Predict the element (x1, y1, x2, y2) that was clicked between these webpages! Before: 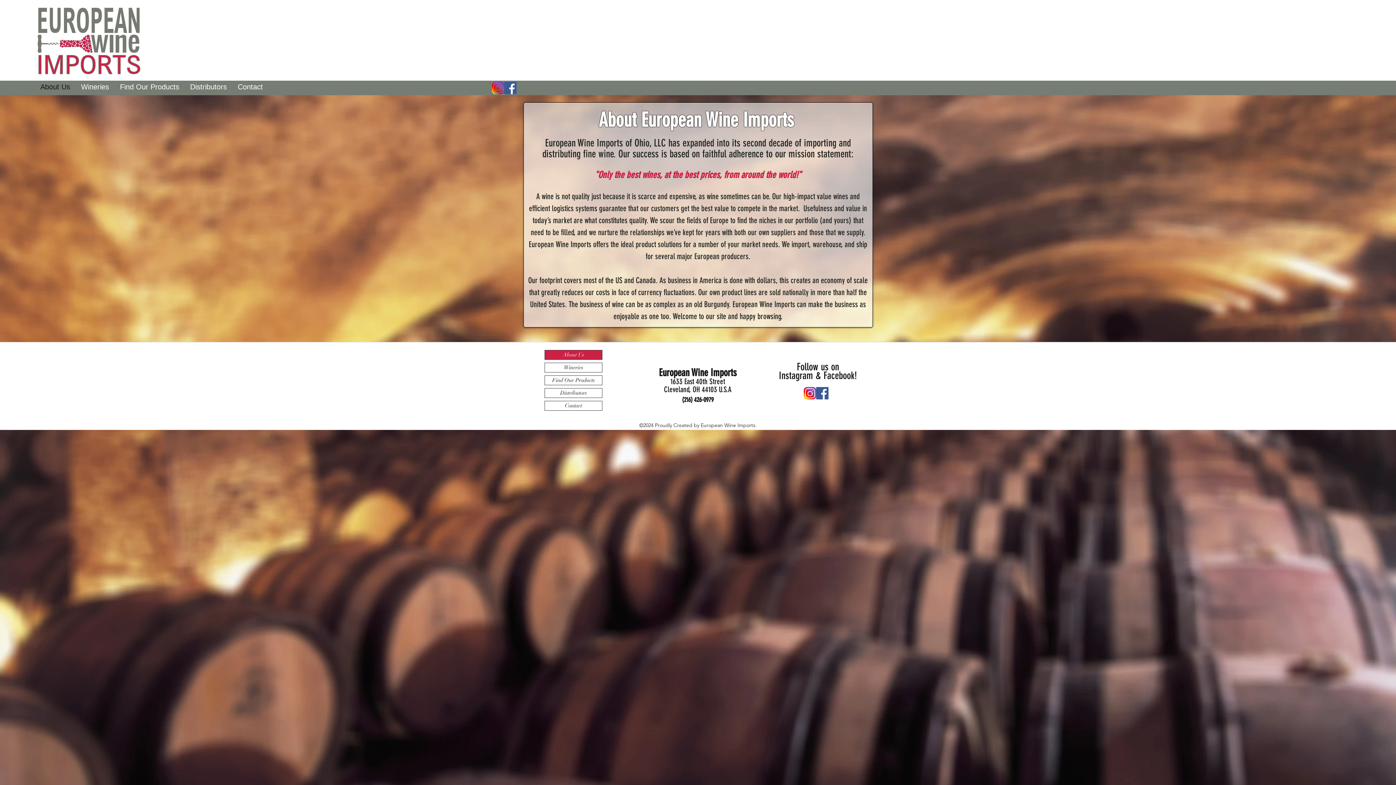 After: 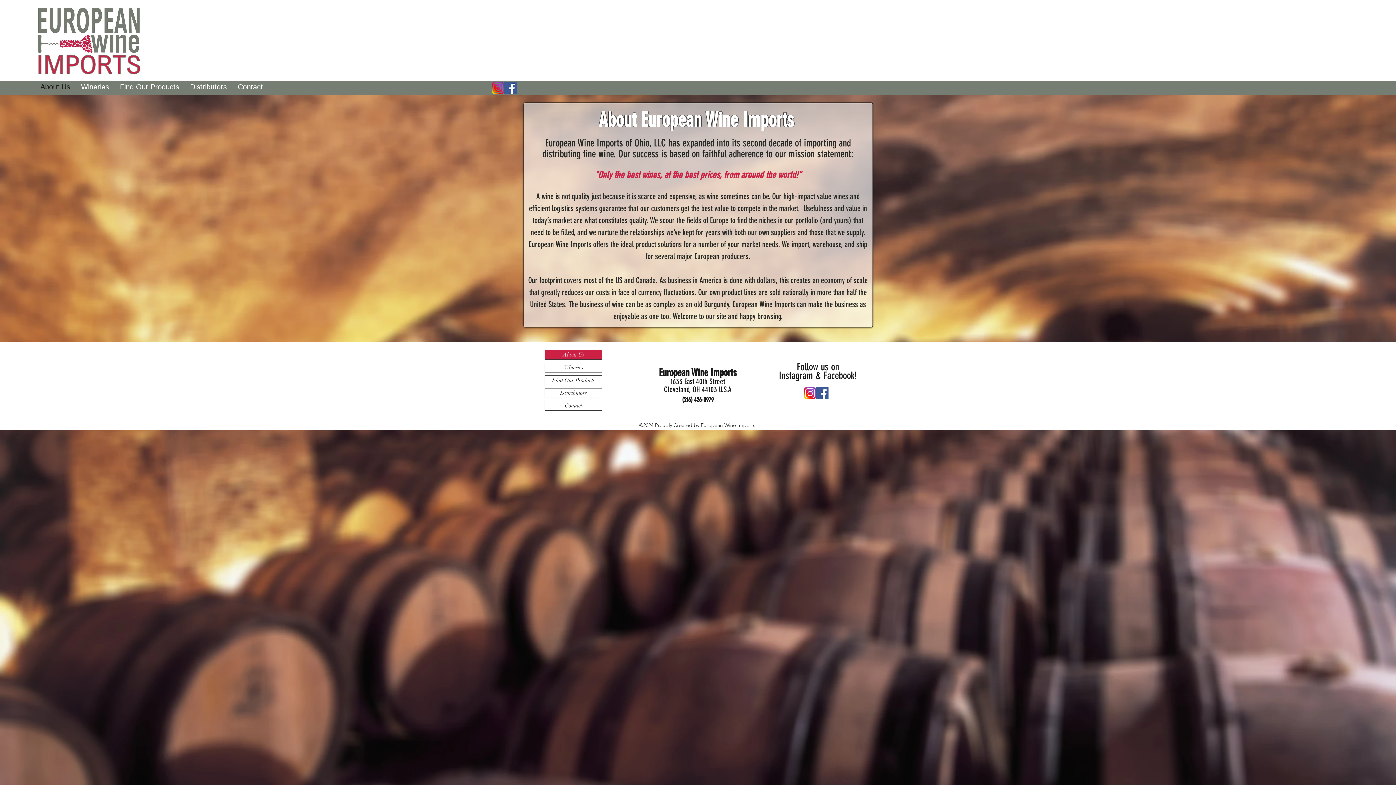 Action: bbox: (492, 81, 504, 94) label: new-instagram-logo-png-transparent